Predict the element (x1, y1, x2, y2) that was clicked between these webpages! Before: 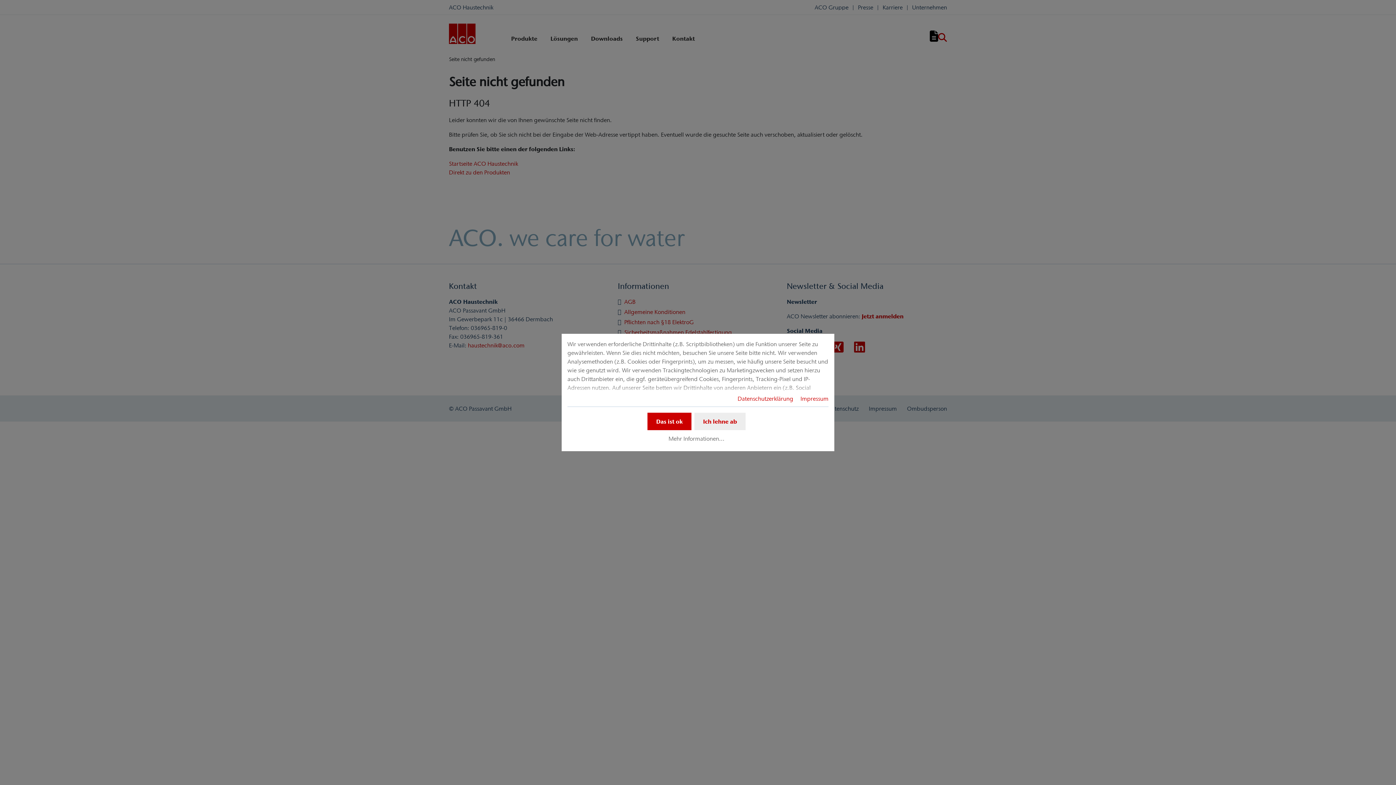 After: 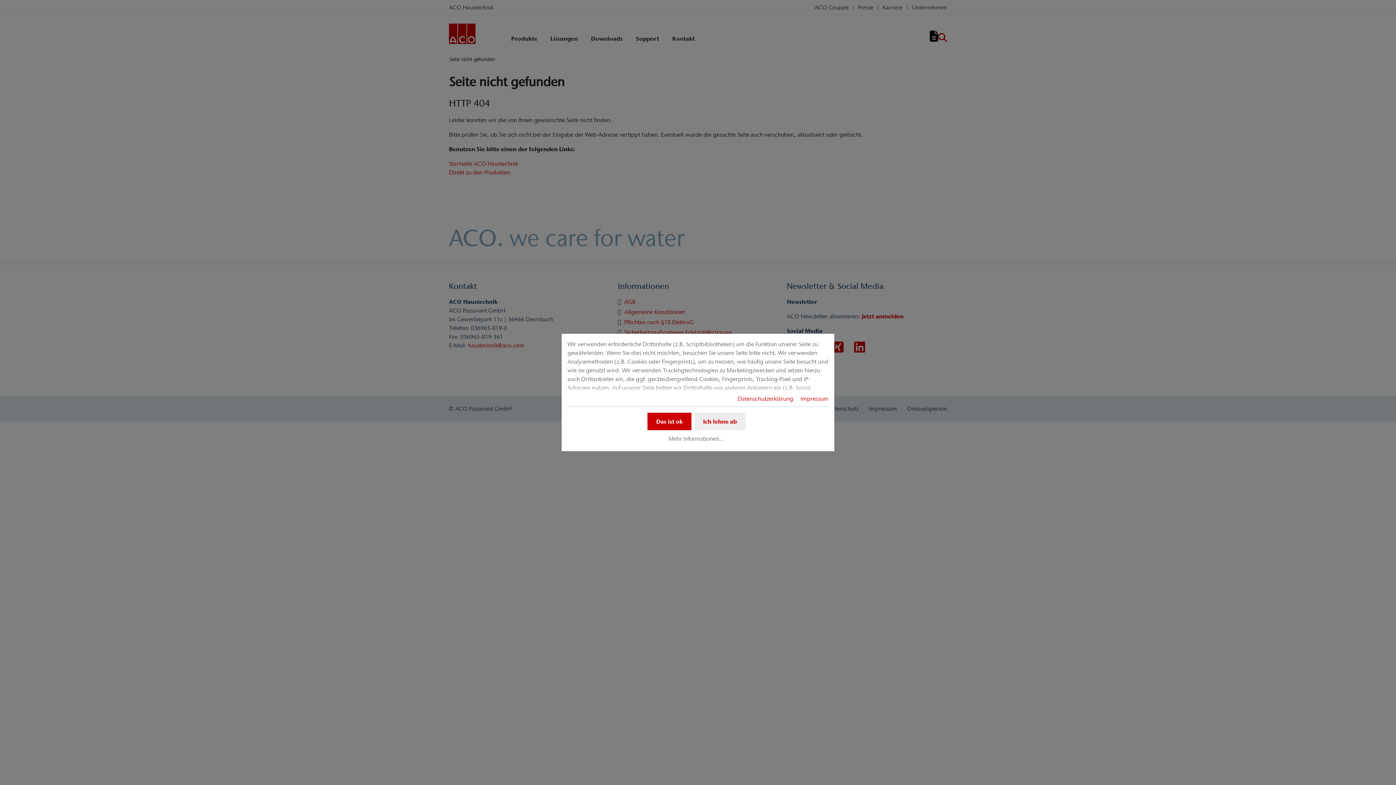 Action: bbox: (737, 395, 793, 402) label: Datenschutzerklärung